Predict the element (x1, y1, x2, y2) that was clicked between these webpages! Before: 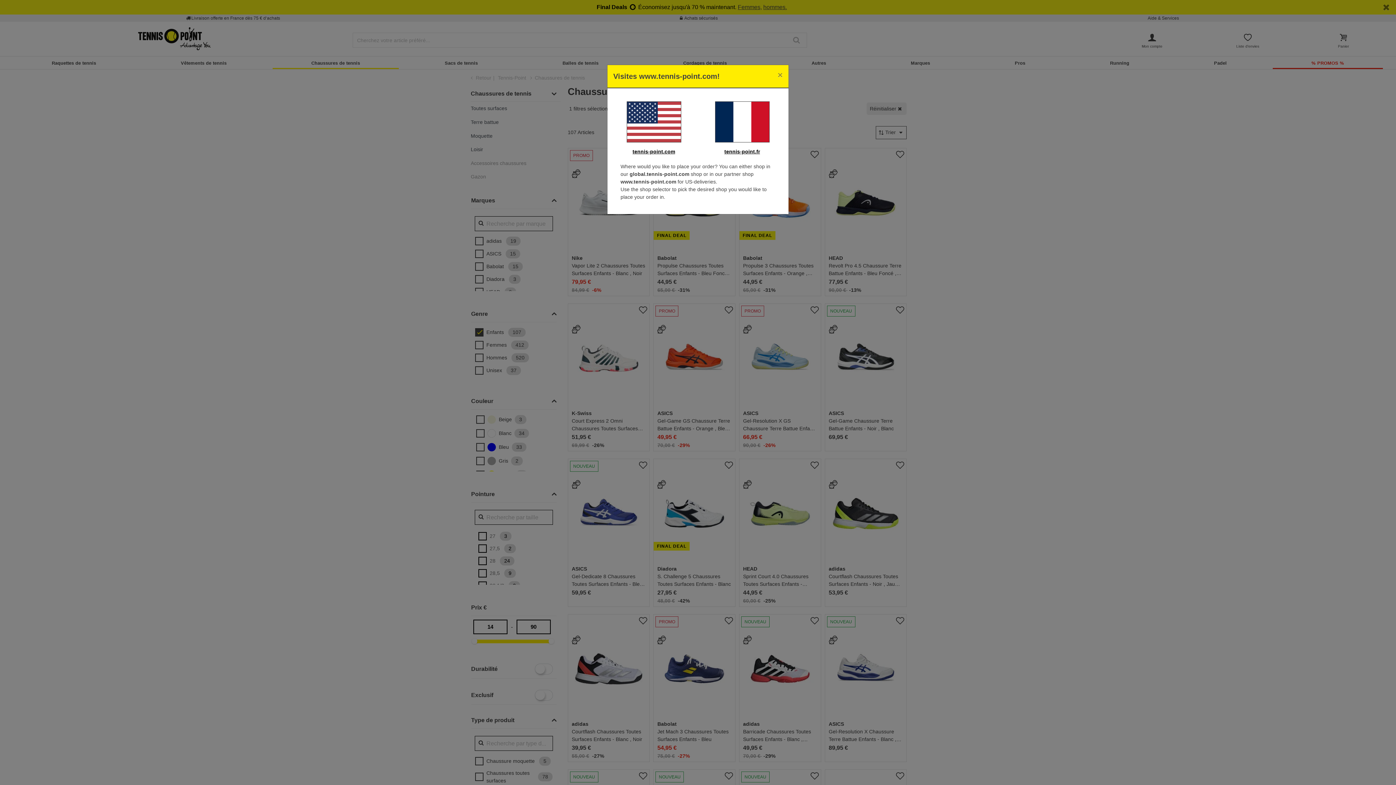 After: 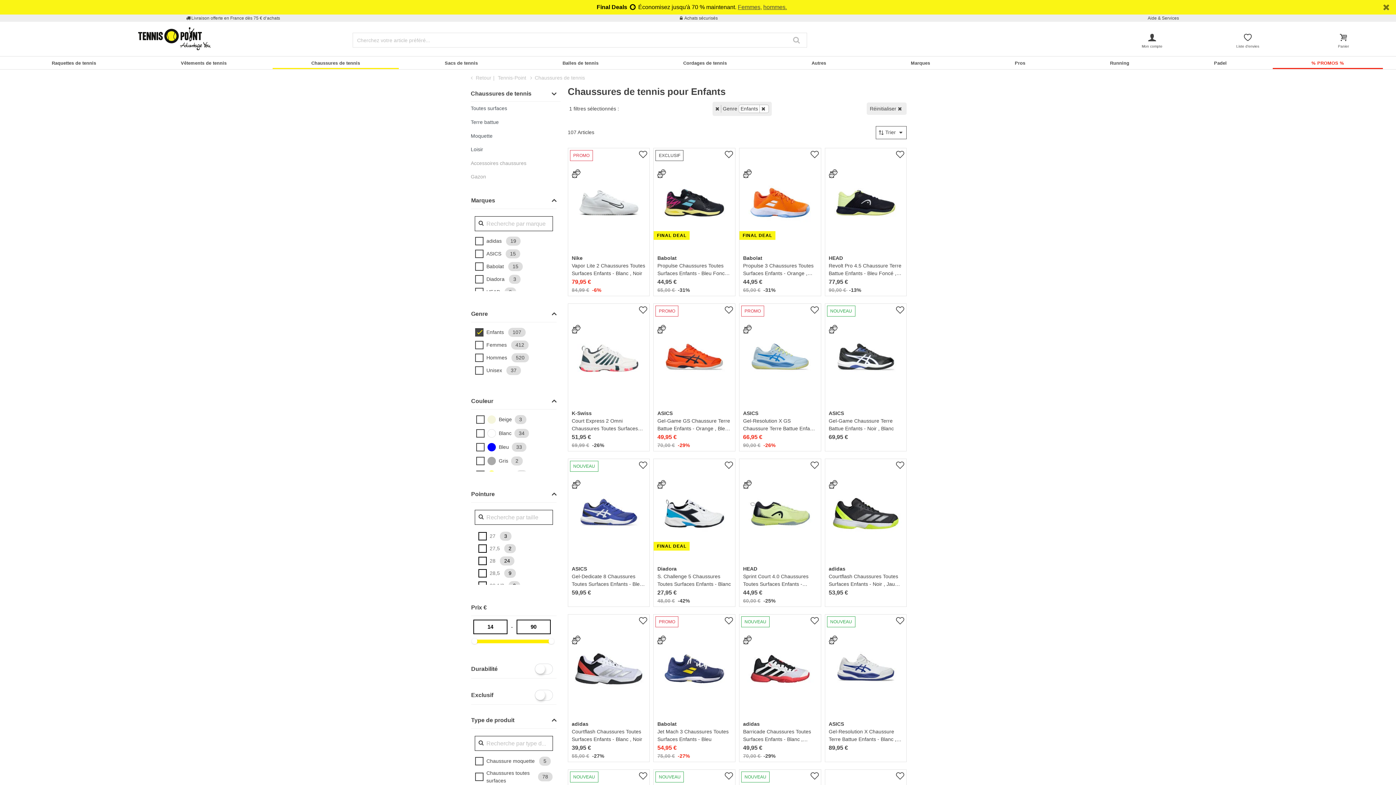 Action: label: Close bbox: (772, 65, 788, 85)